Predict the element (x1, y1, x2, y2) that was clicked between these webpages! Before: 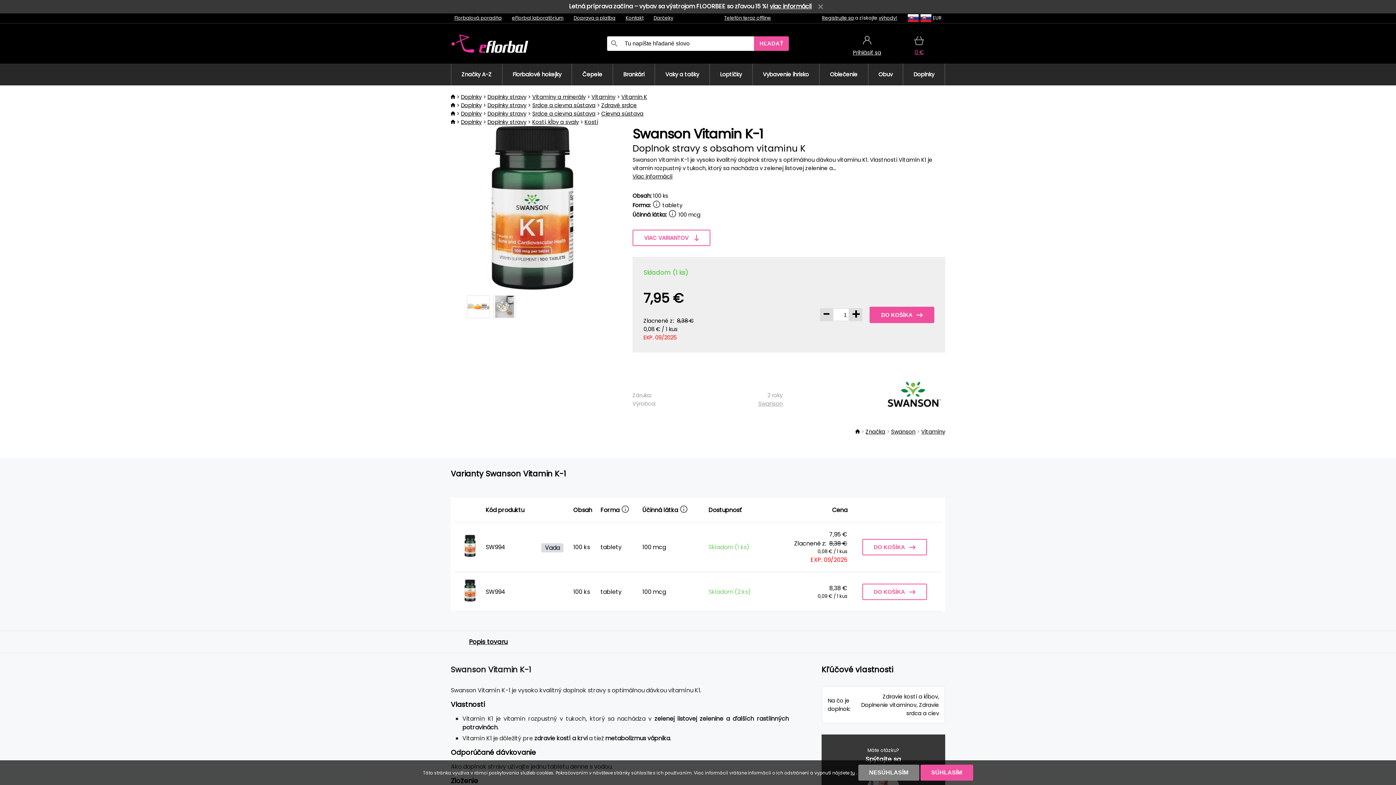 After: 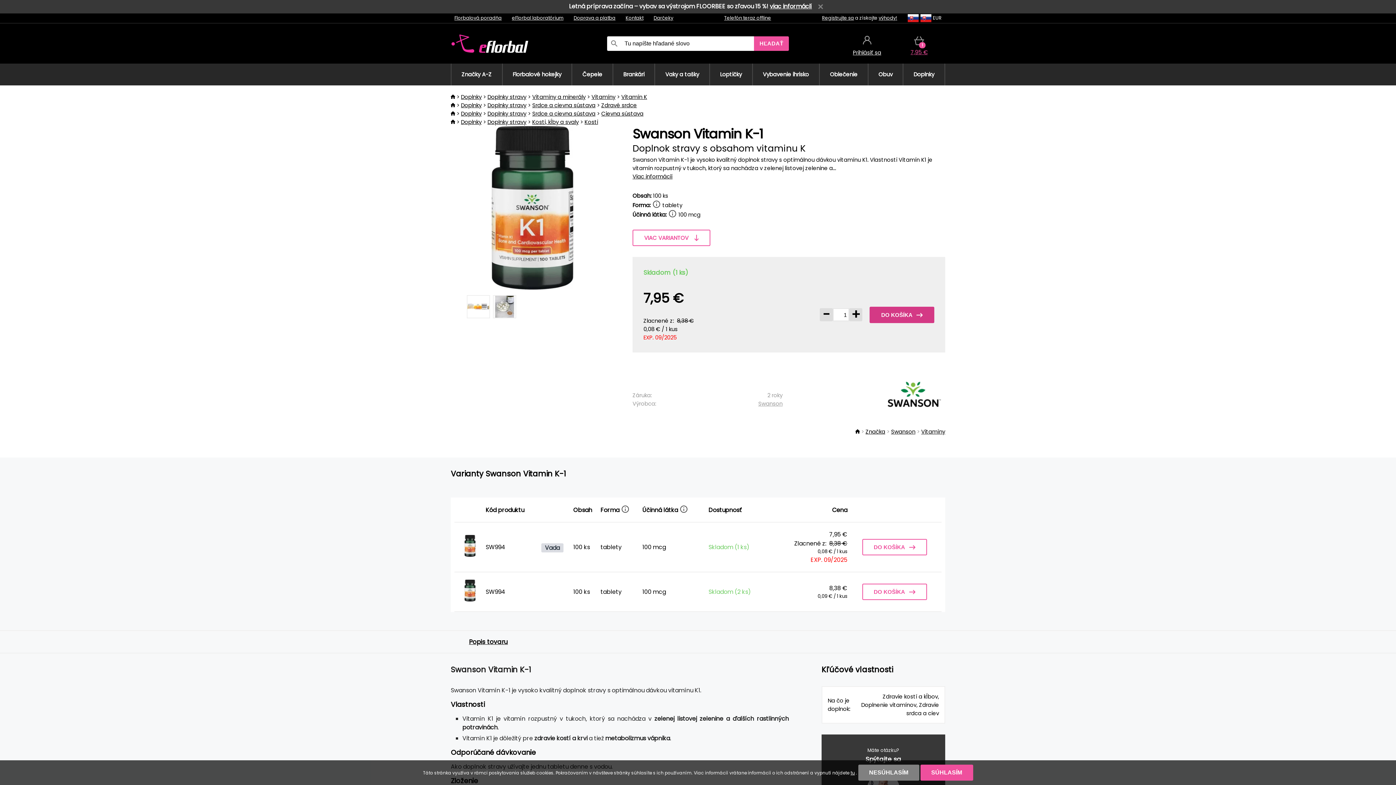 Action: bbox: (869, 306, 934, 323) label: DO KOŠÍKA